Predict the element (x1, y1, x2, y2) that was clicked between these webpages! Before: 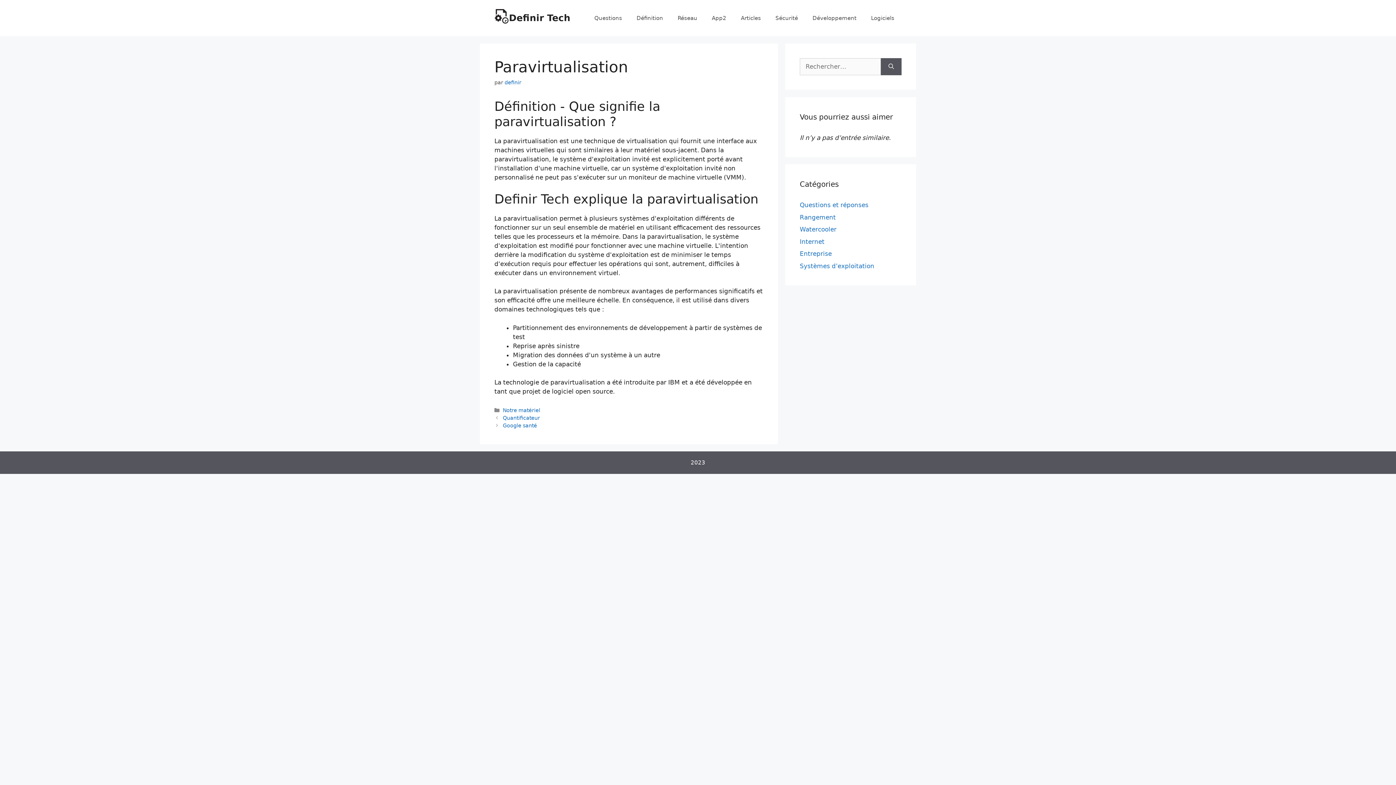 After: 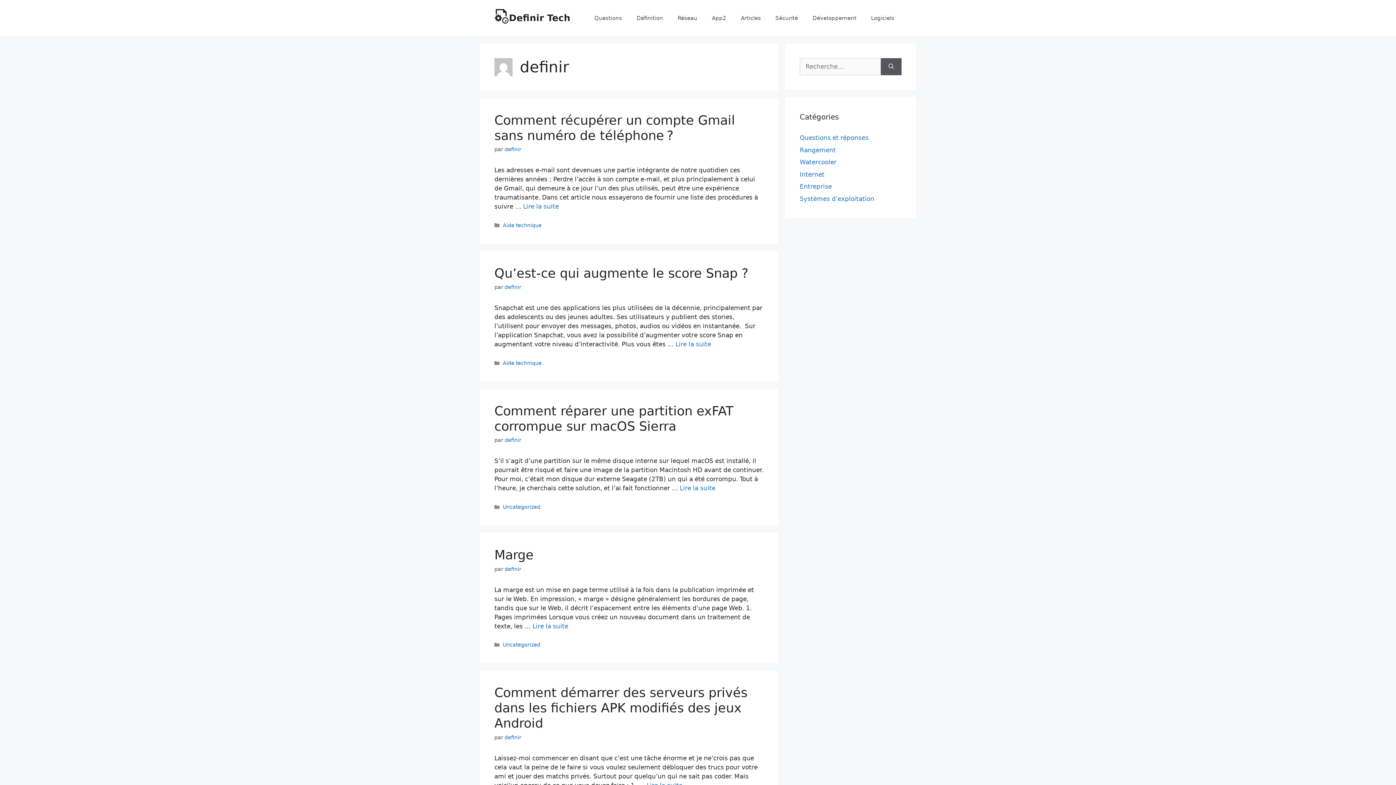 Action: bbox: (504, 79, 521, 85) label: definir